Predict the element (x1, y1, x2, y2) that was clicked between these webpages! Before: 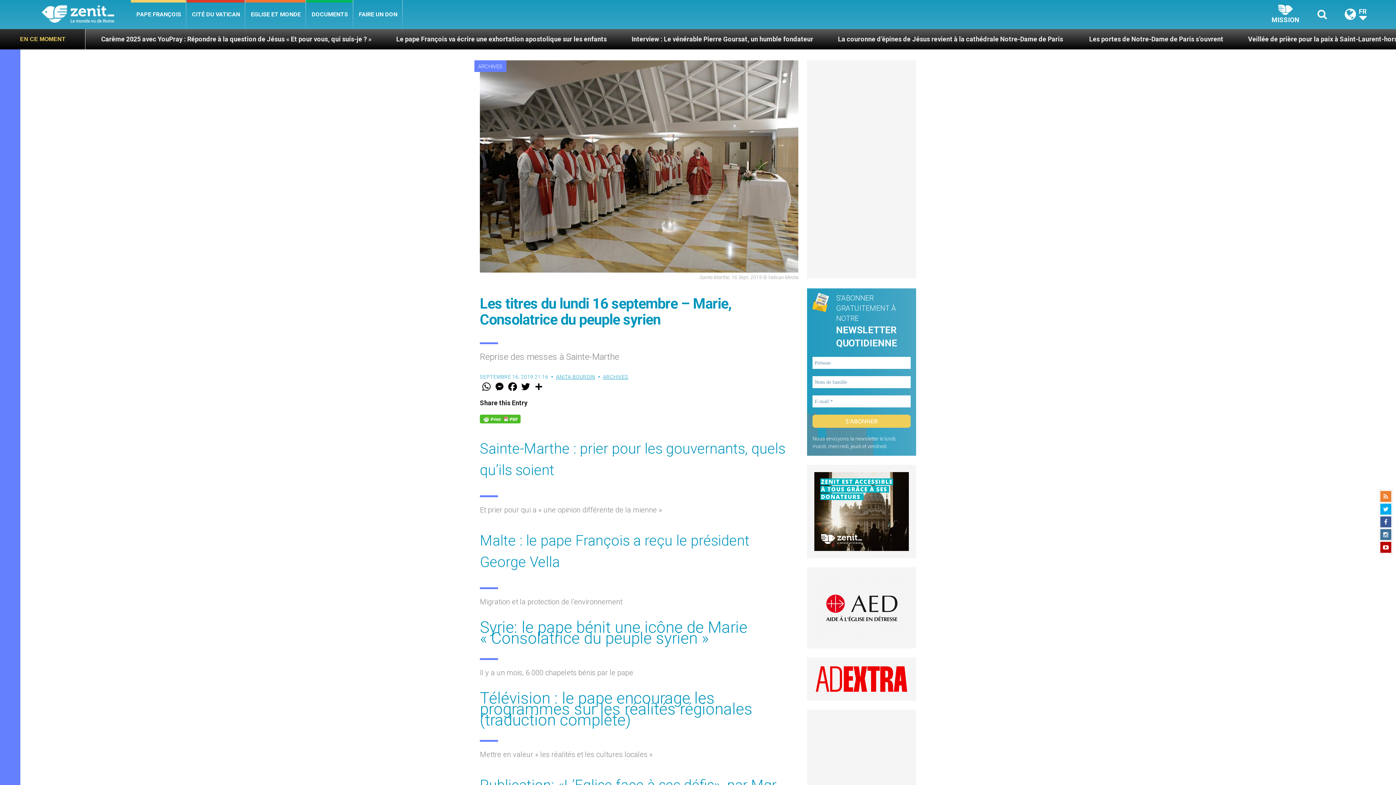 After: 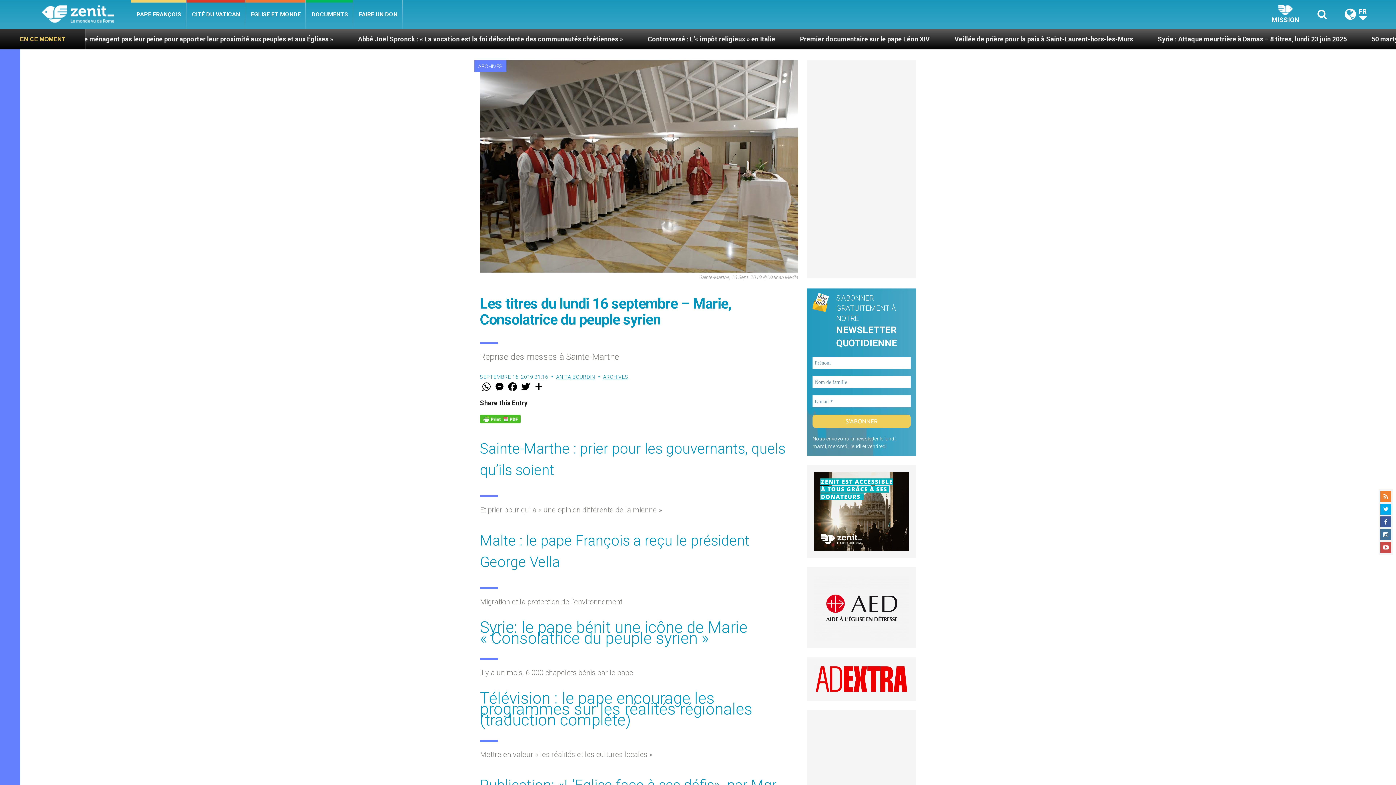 Action: bbox: (1380, 542, 1391, 553)